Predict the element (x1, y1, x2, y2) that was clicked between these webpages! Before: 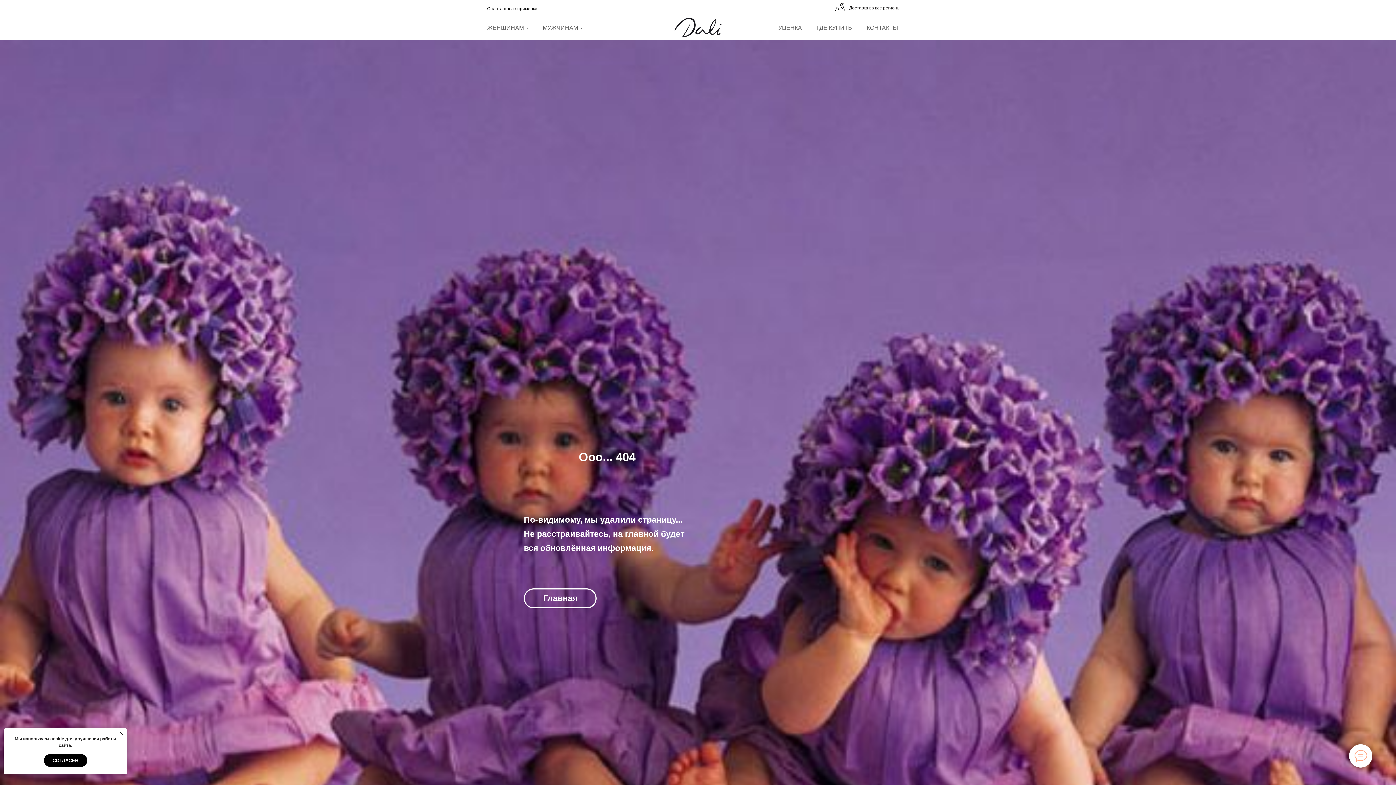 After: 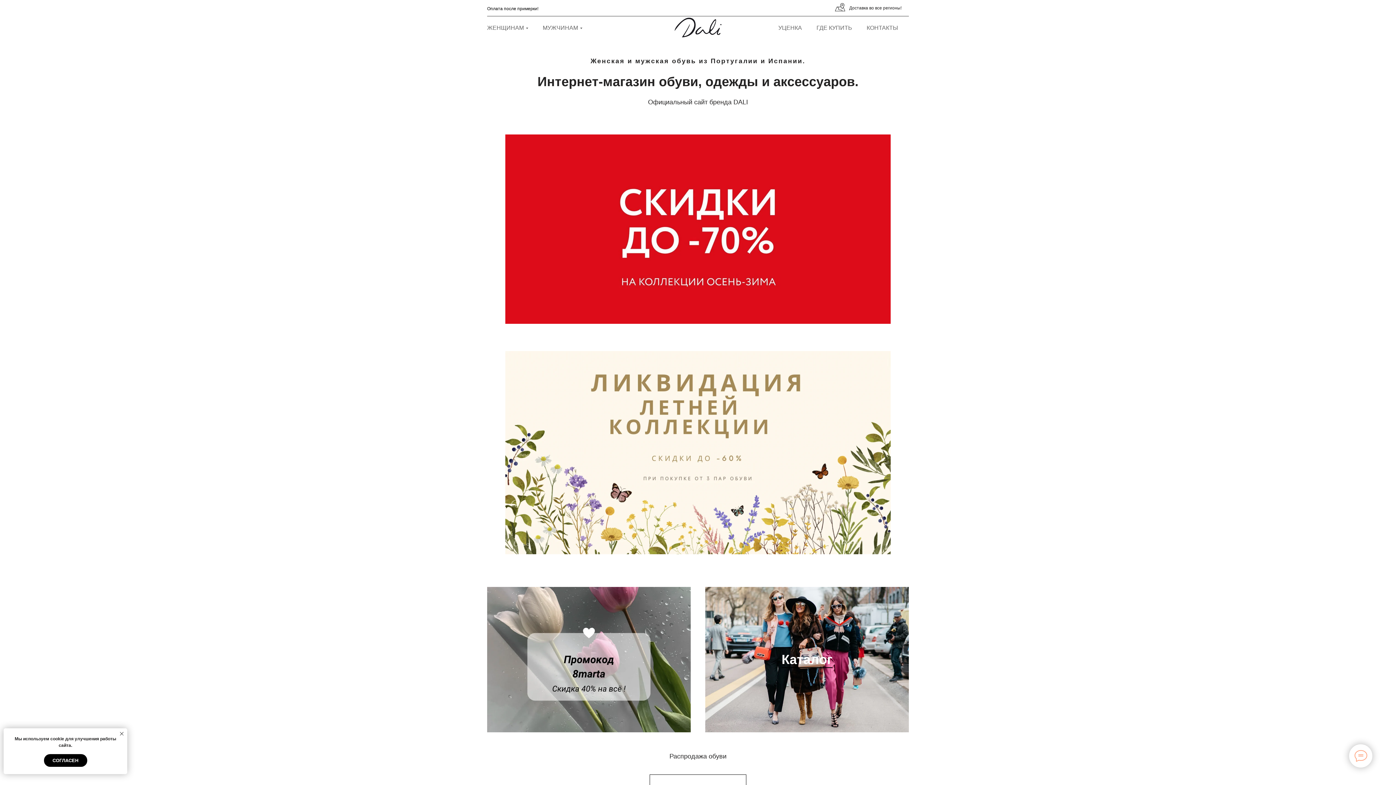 Action: label: Главная bbox: (524, 588, 596, 608)